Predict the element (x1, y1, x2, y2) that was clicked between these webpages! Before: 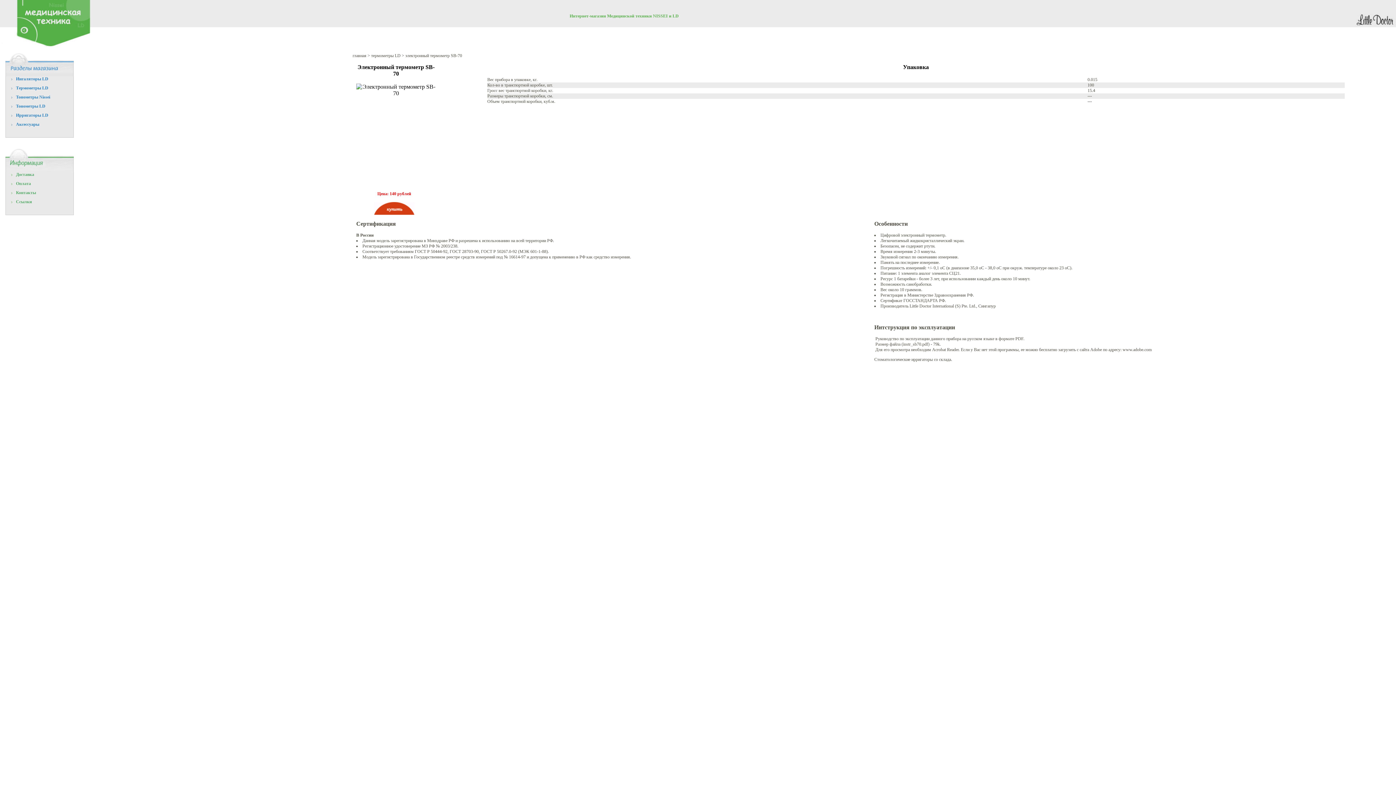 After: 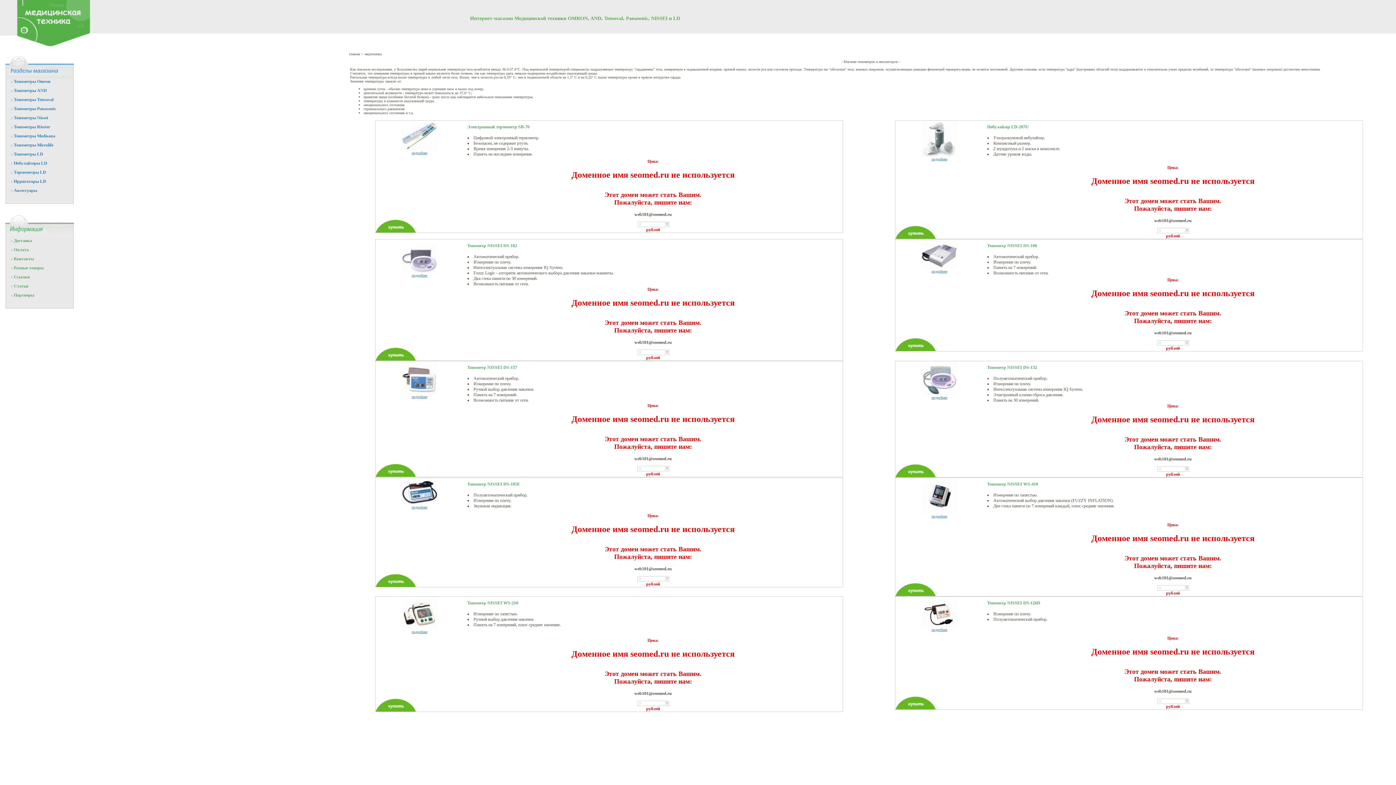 Action: bbox: (371, 53, 400, 58) label: термометры LD